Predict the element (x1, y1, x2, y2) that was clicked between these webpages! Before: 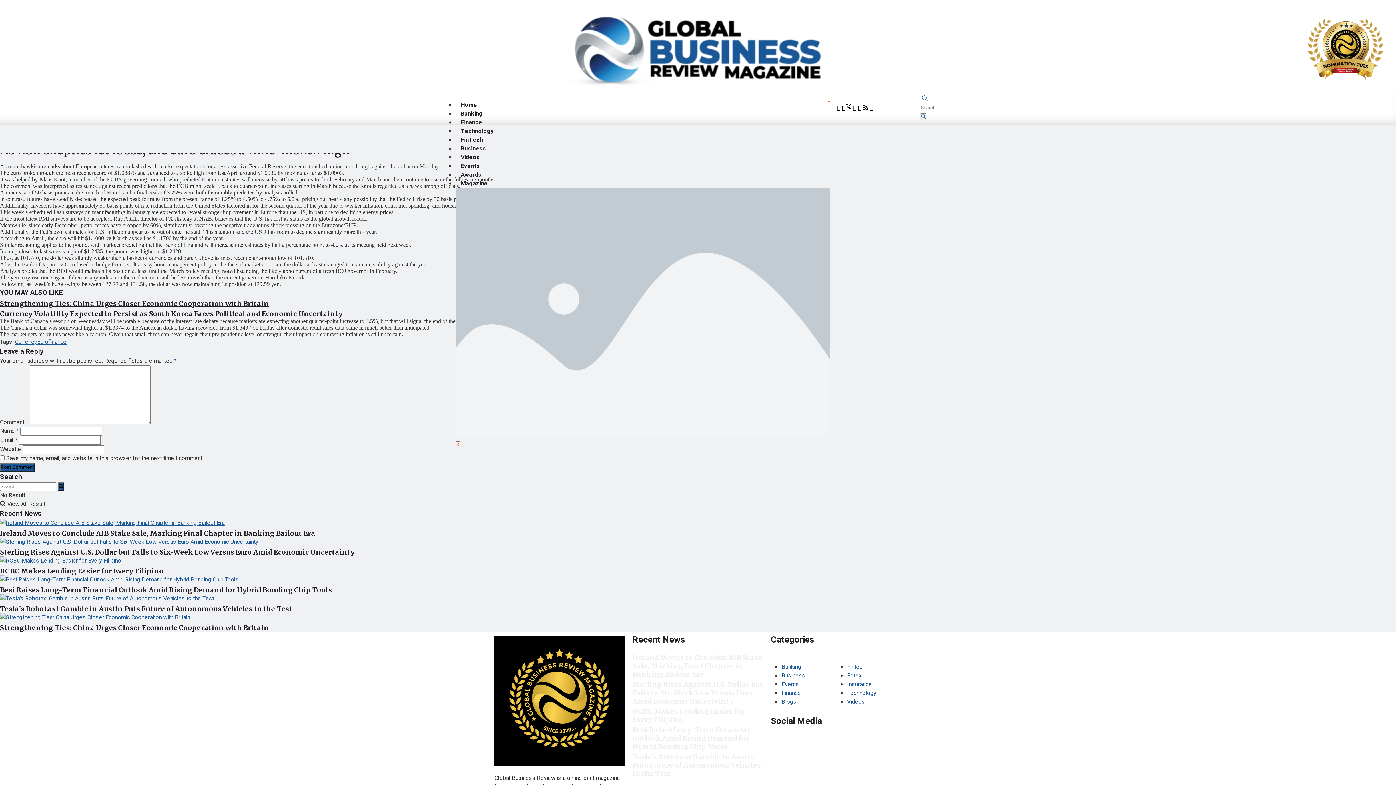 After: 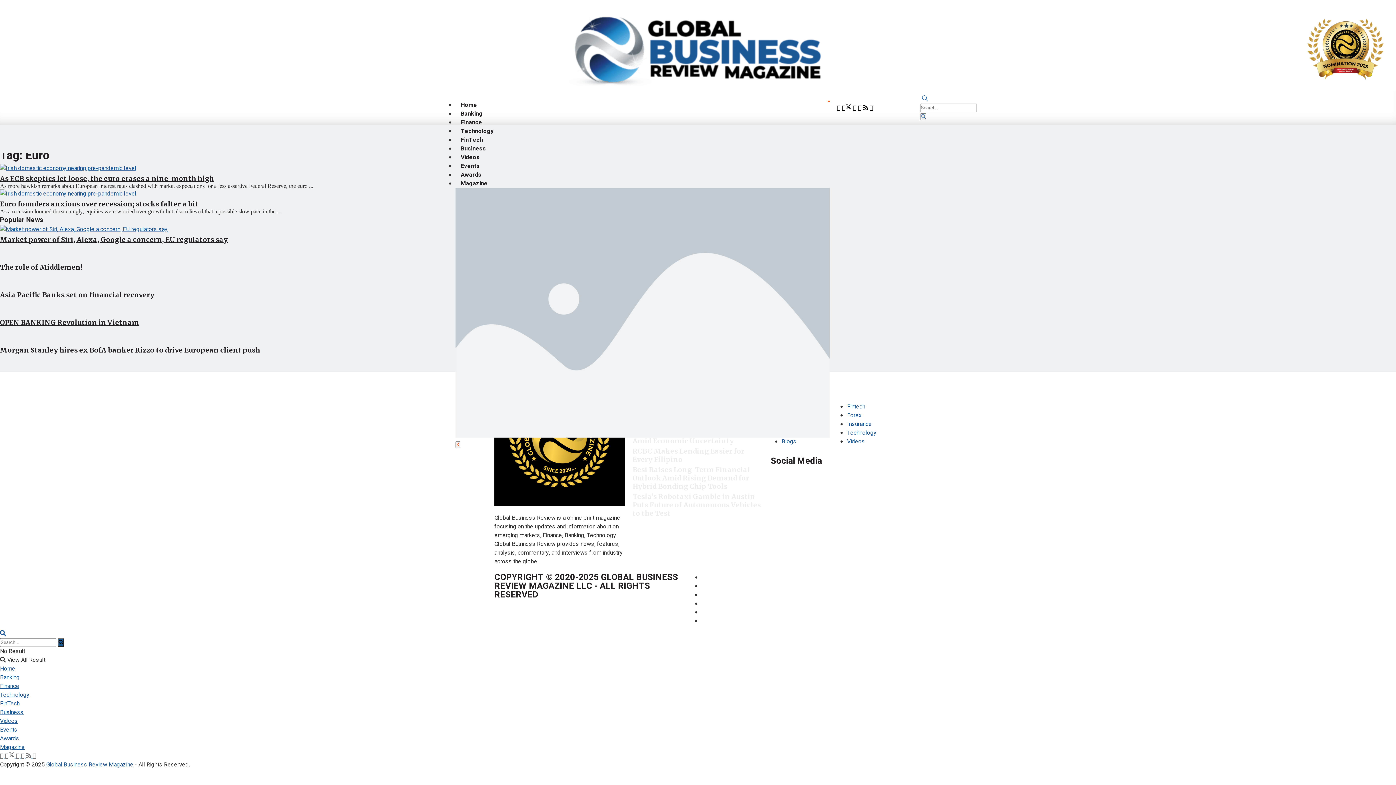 Action: label: Euro bbox: (37, 337, 48, 346)